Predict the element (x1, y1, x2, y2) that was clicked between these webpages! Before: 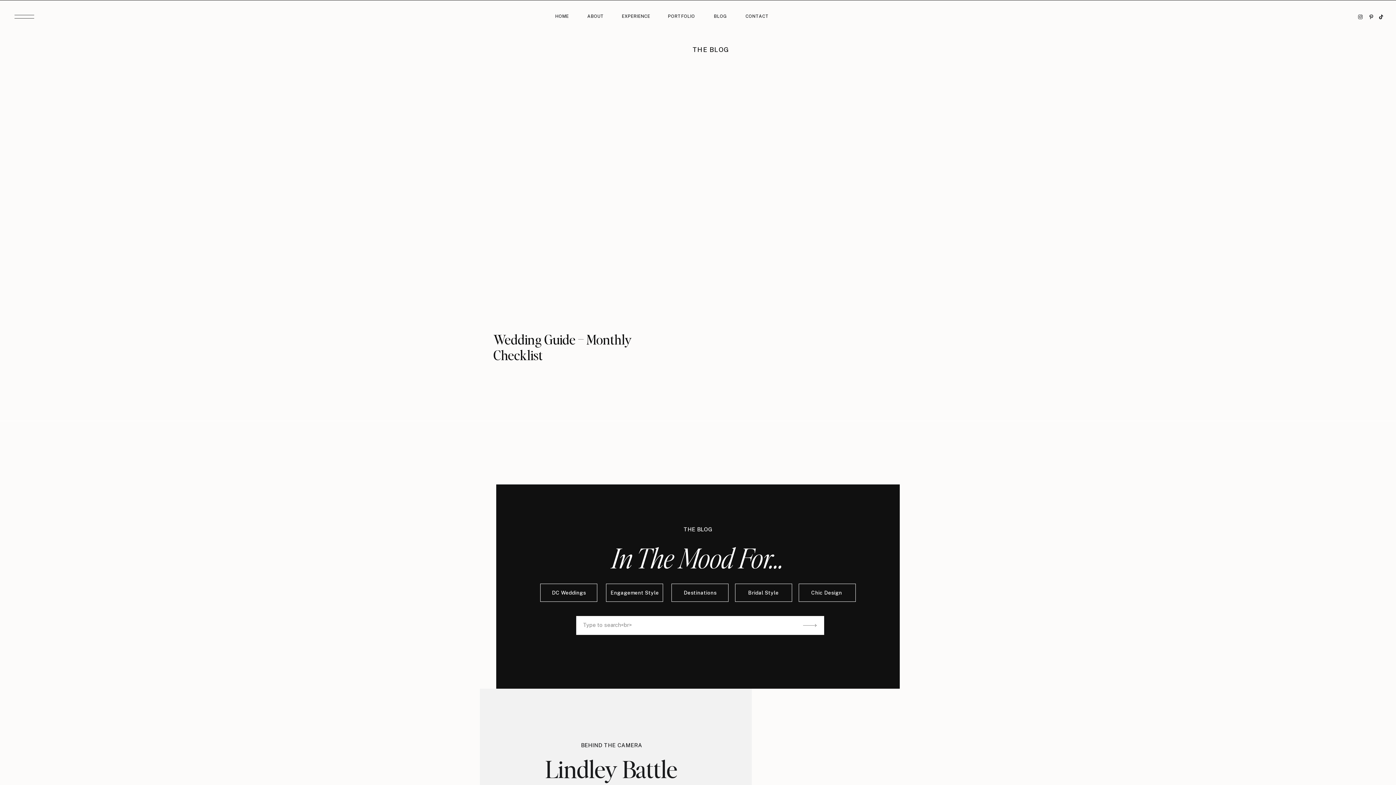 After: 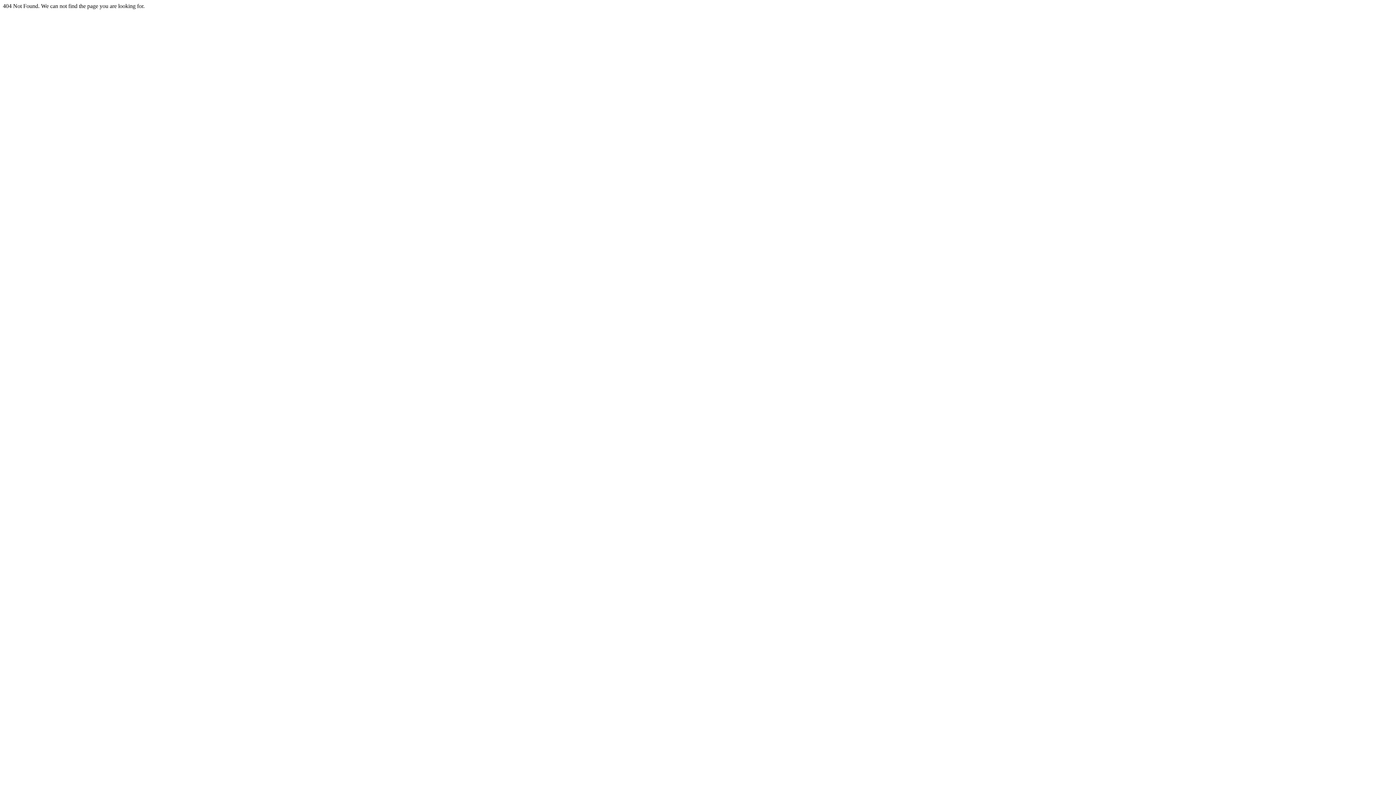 Action: label: PORTFOLIO
 bbox: (667, 13, 696, 20)